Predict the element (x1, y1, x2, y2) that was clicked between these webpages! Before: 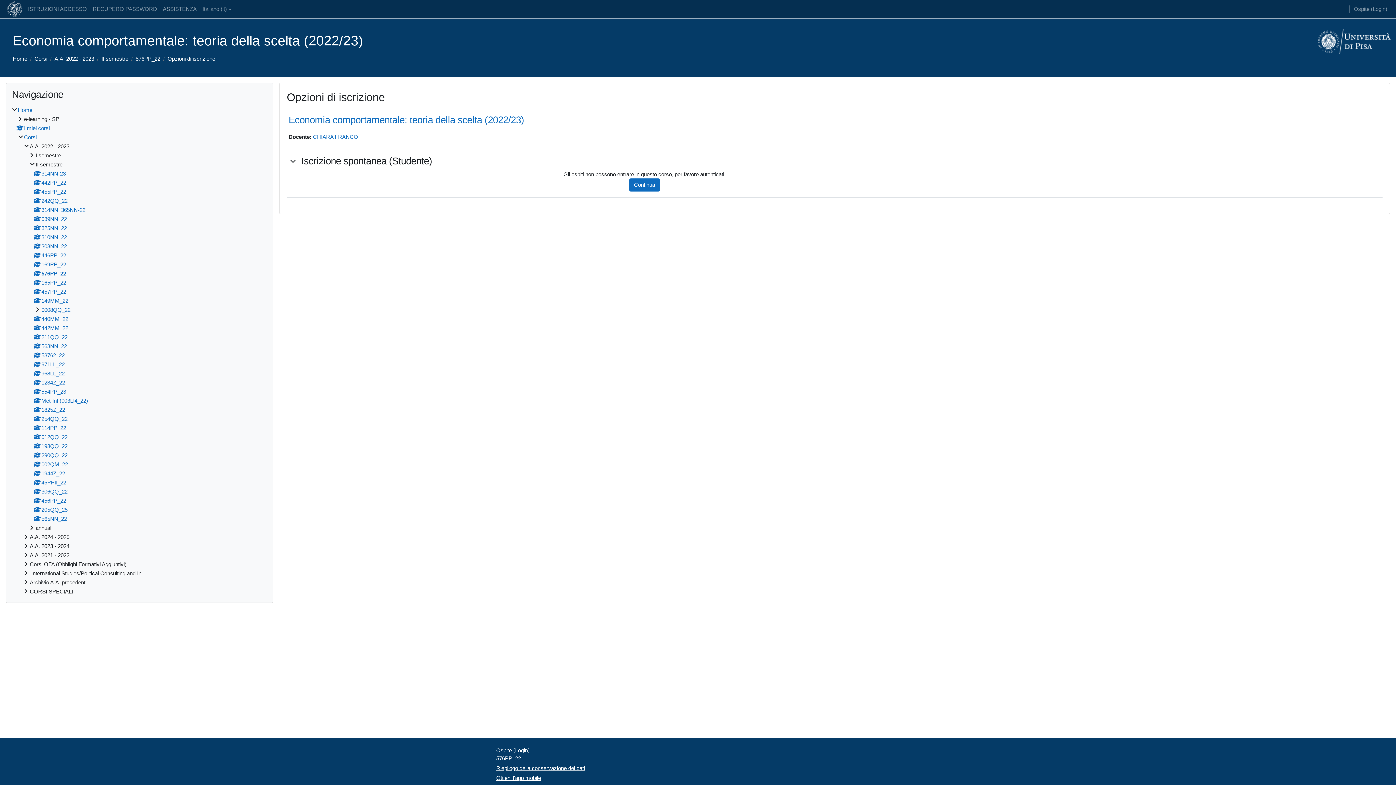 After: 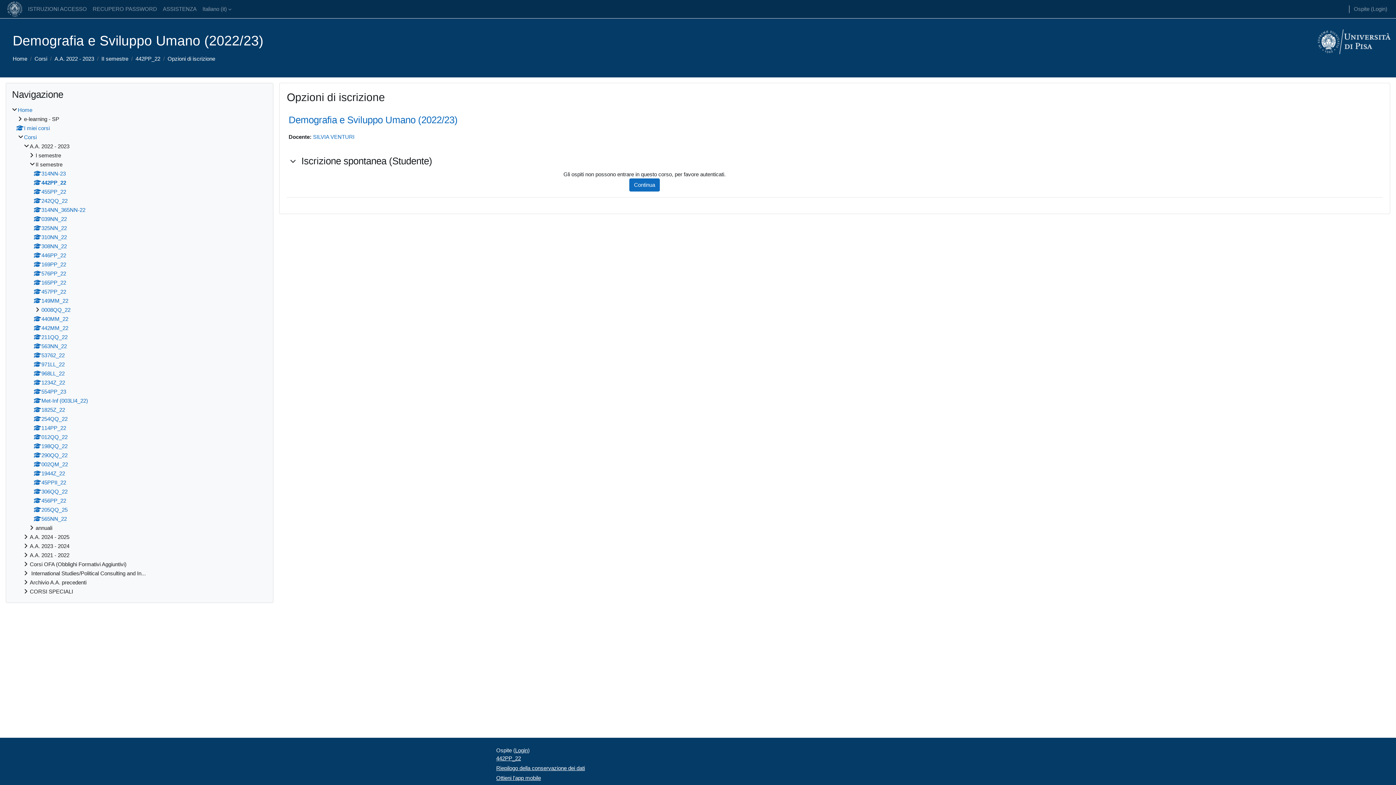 Action: label: 442PP_22 bbox: (33, 179, 66, 185)